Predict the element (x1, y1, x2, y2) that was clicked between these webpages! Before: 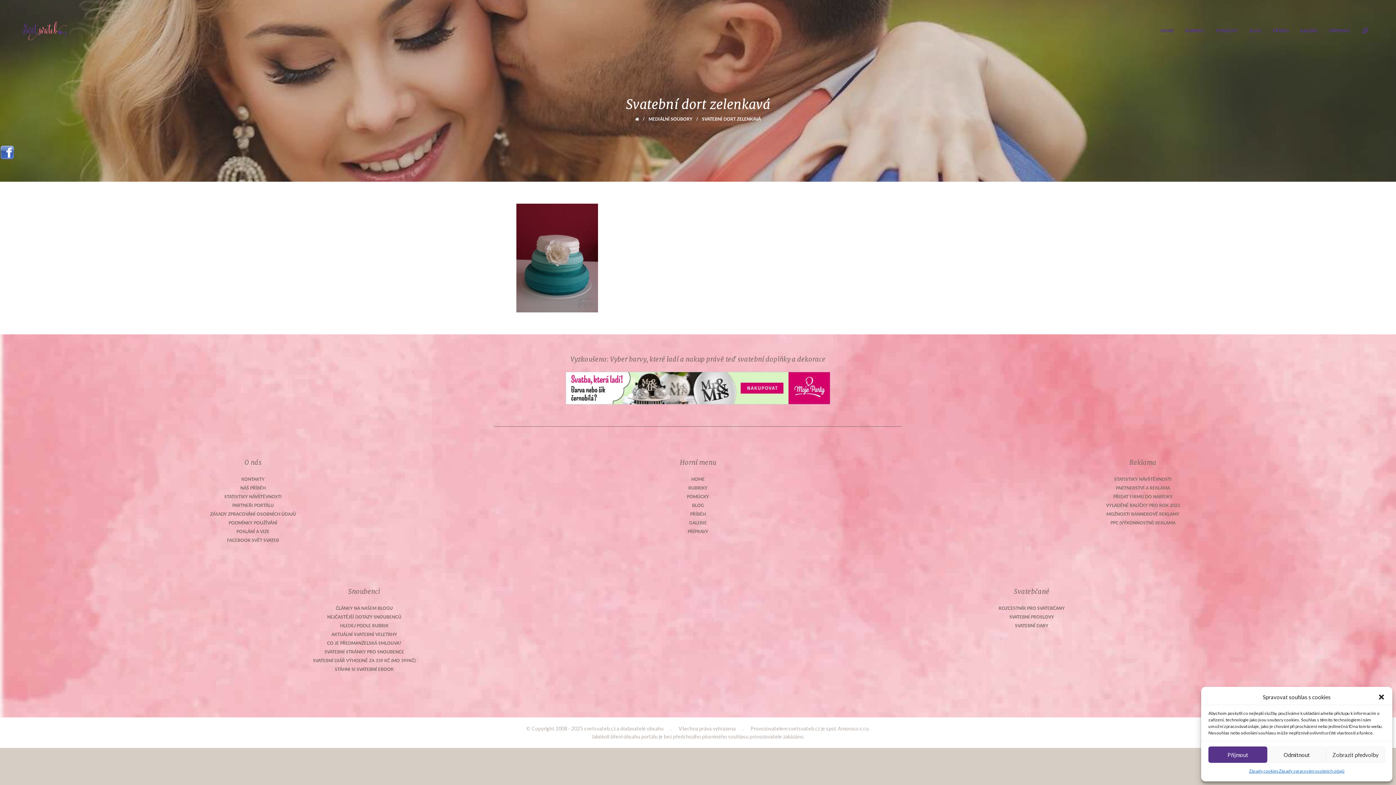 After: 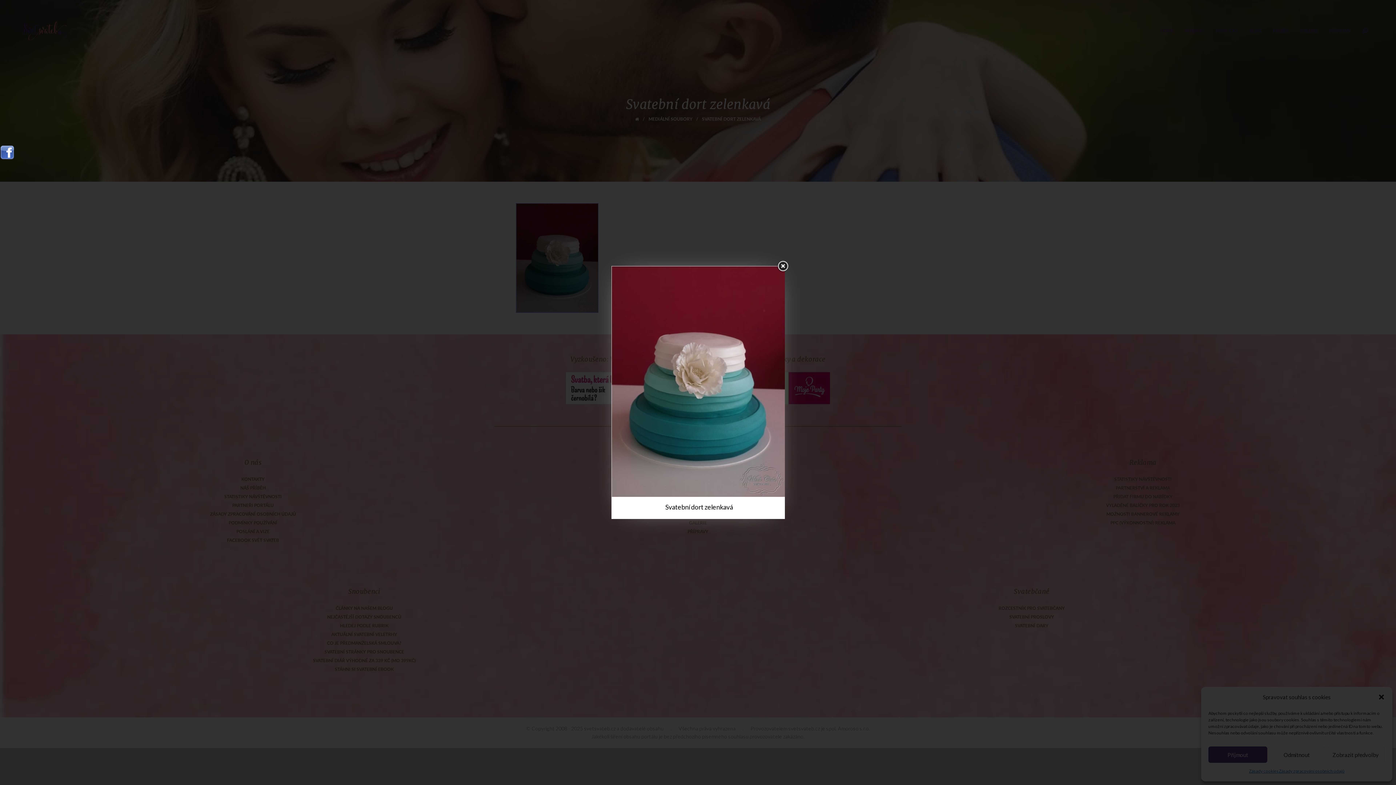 Action: bbox: (516, 204, 598, 212)